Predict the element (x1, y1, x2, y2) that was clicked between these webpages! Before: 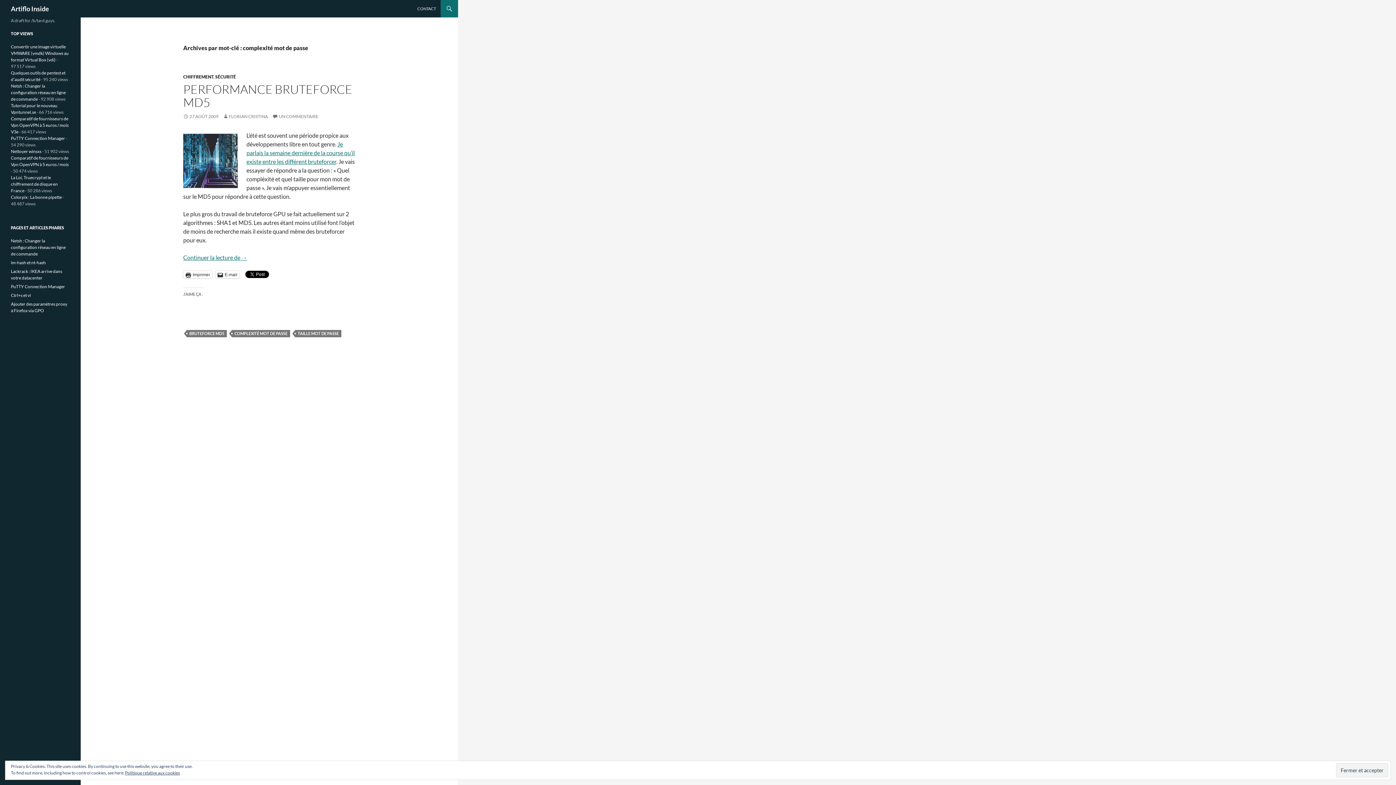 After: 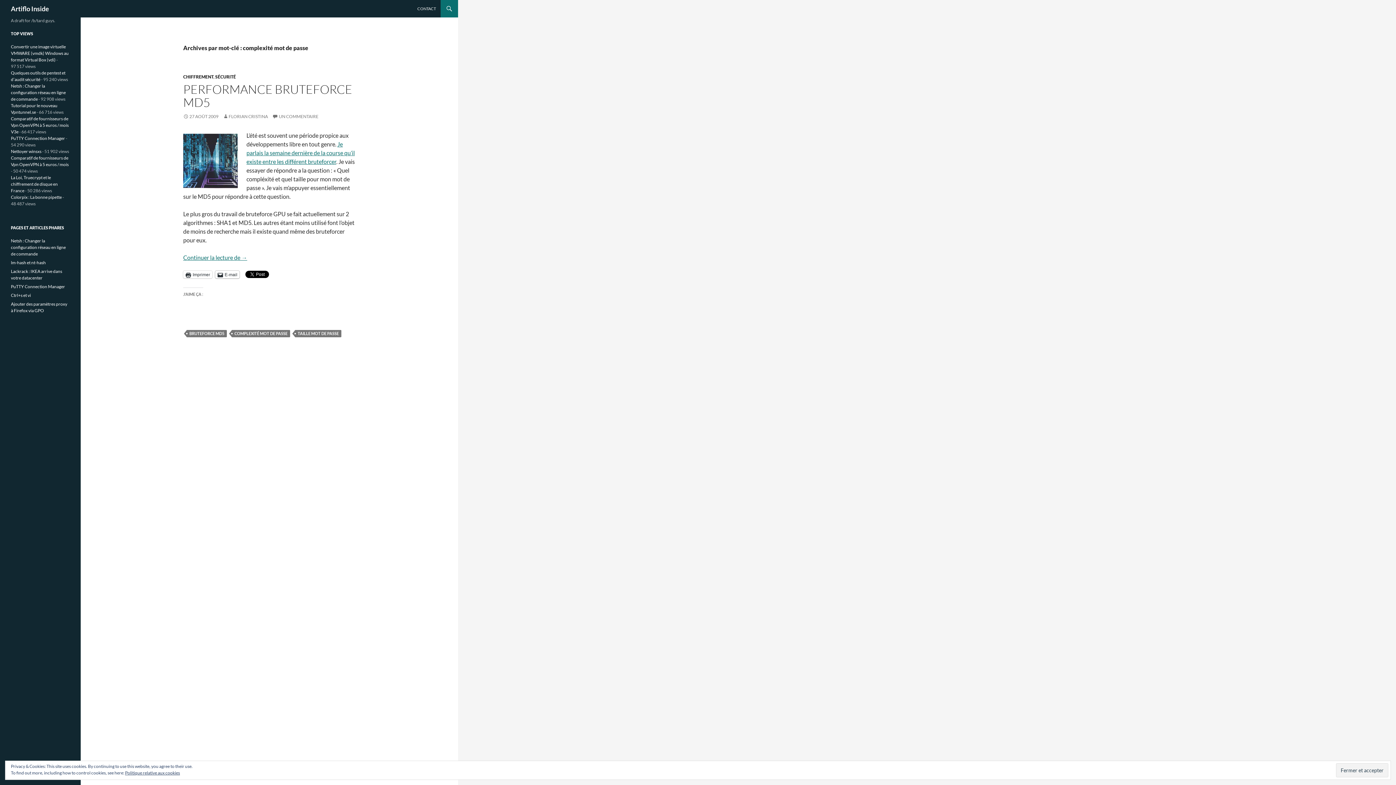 Action: label: E-mail bbox: (215, 270, 239, 278)